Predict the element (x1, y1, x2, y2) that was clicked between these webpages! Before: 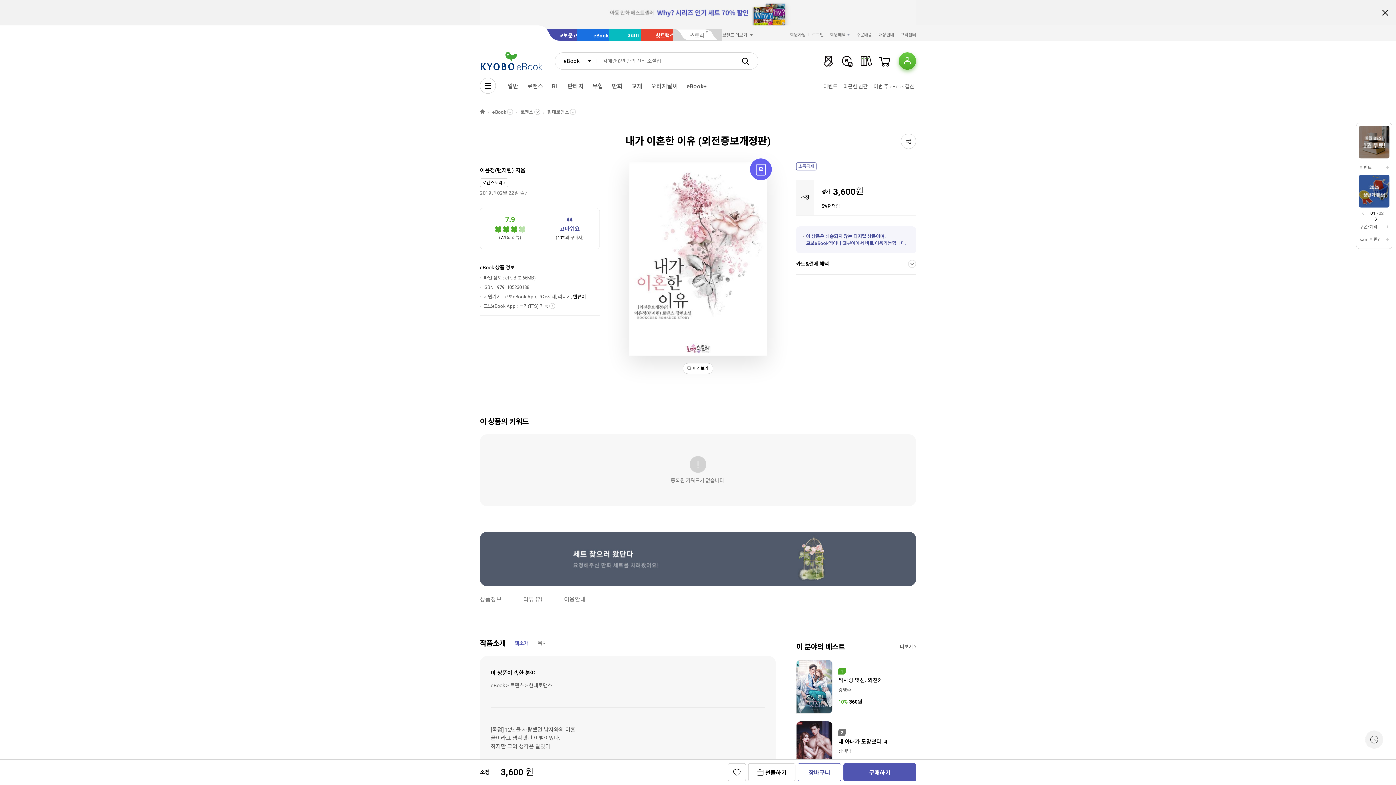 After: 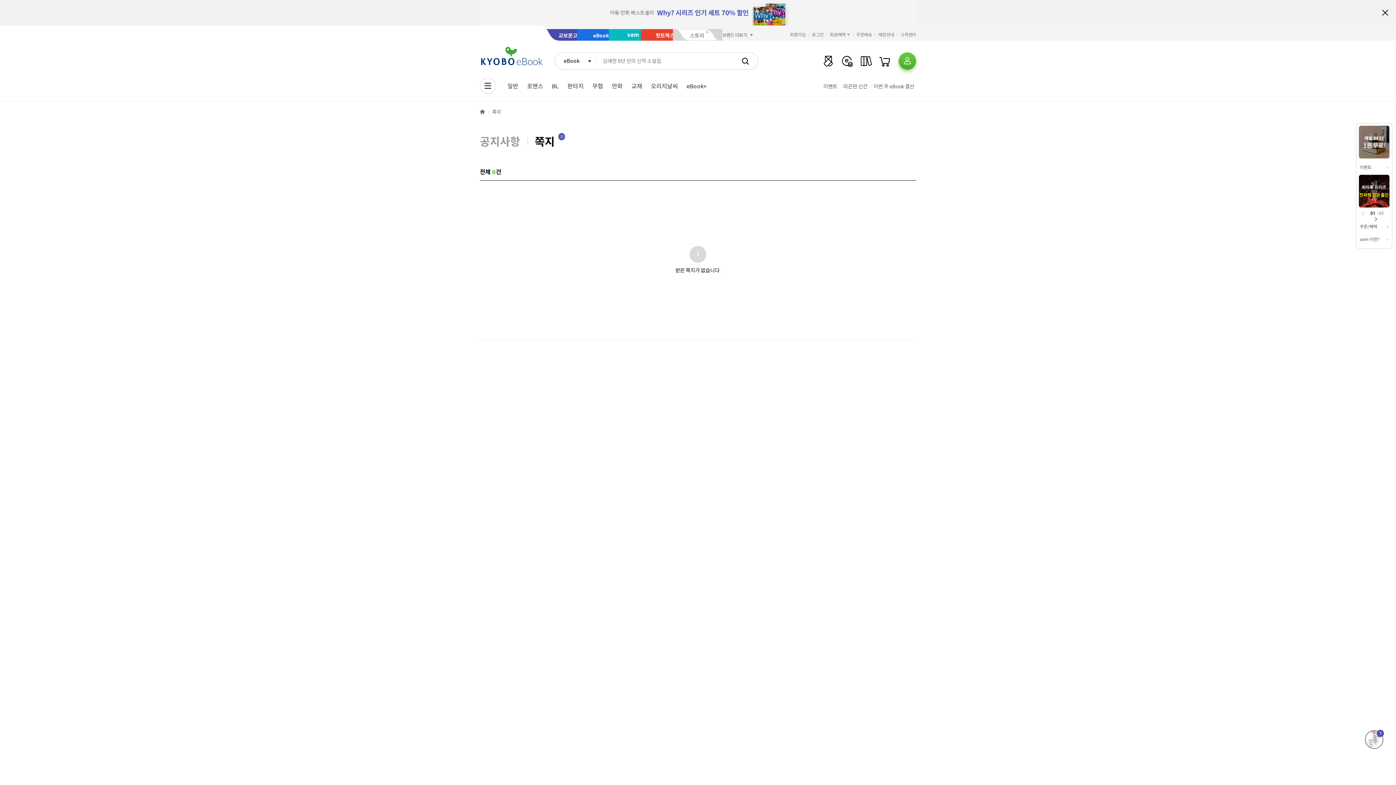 Action: bbox: (823, 55, 834, 67)